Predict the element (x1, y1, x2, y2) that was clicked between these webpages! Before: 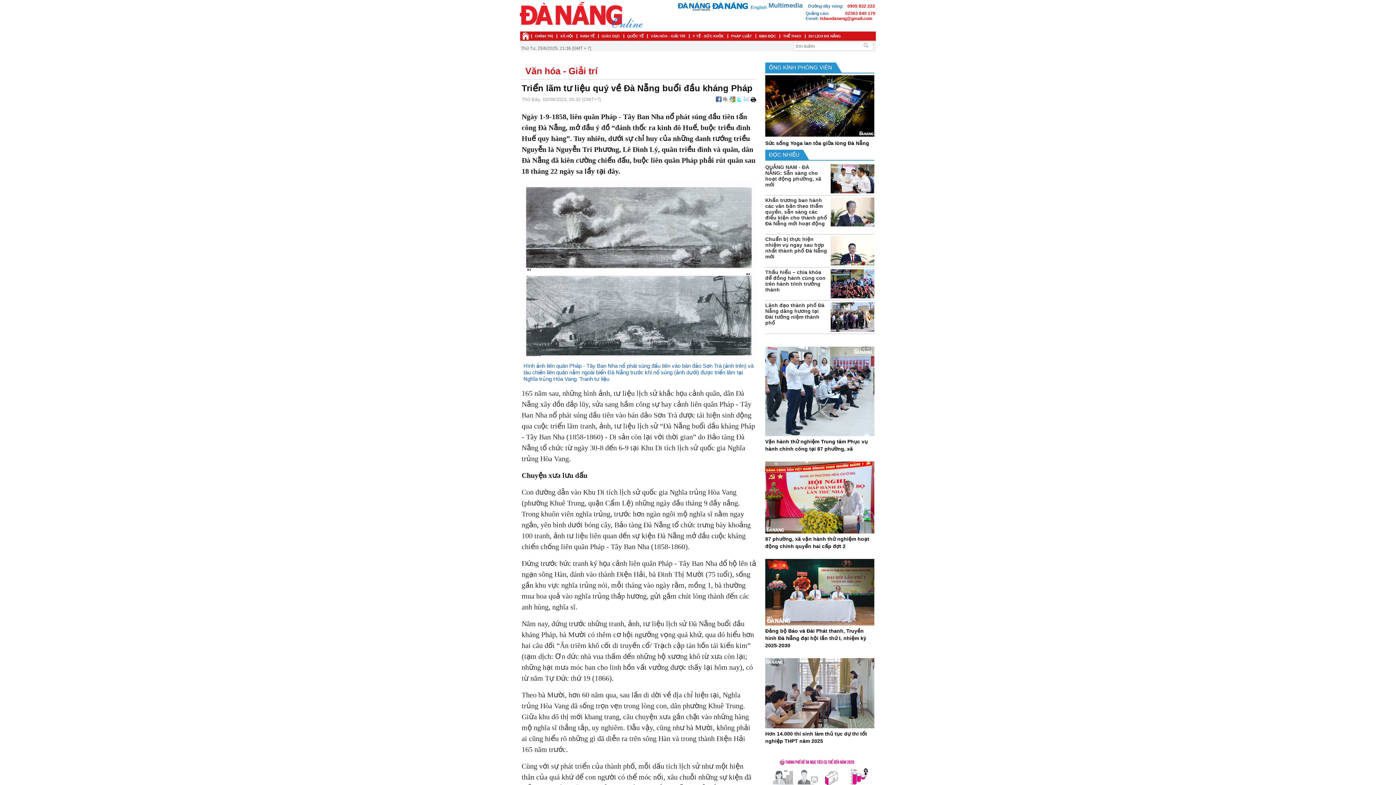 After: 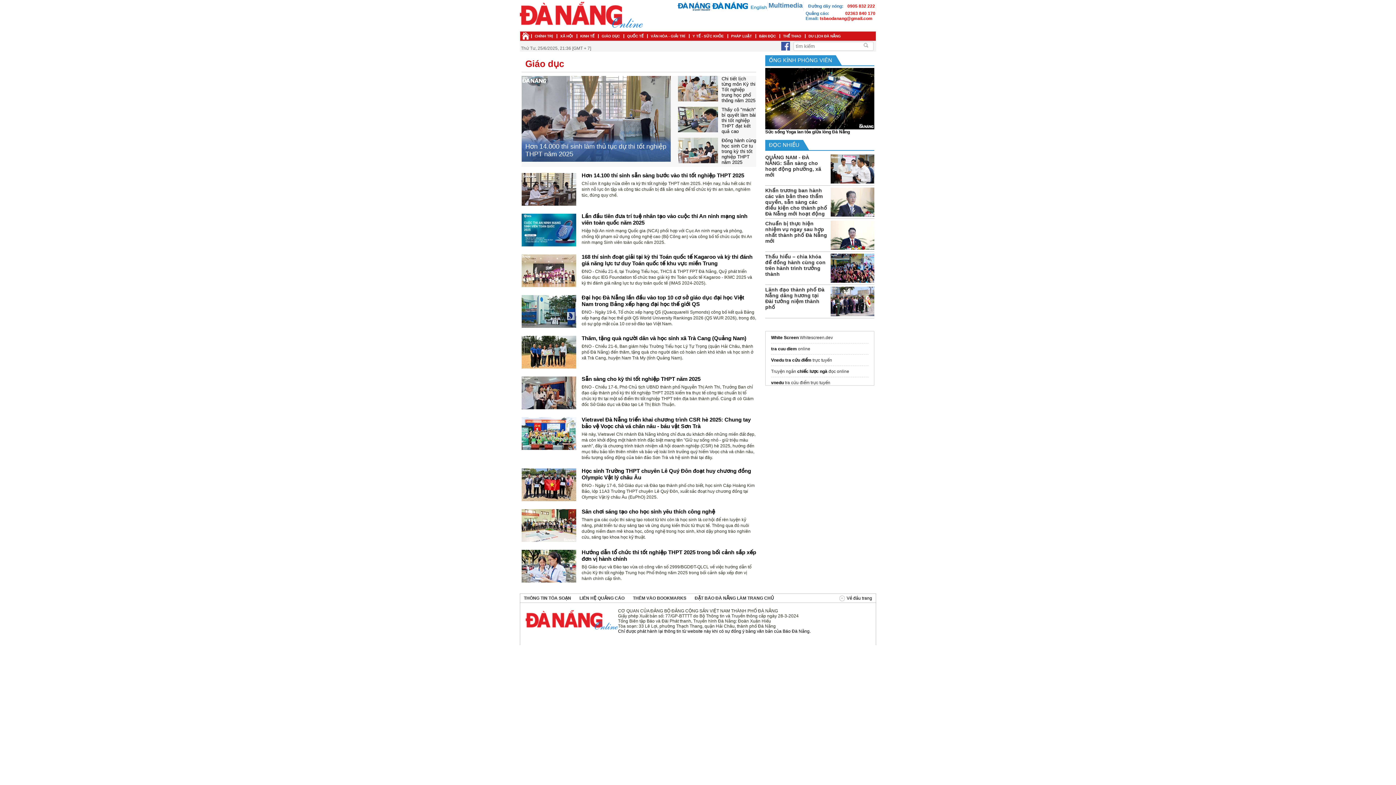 Action: bbox: (598, 34, 623, 38) label: GIÁO DỤC